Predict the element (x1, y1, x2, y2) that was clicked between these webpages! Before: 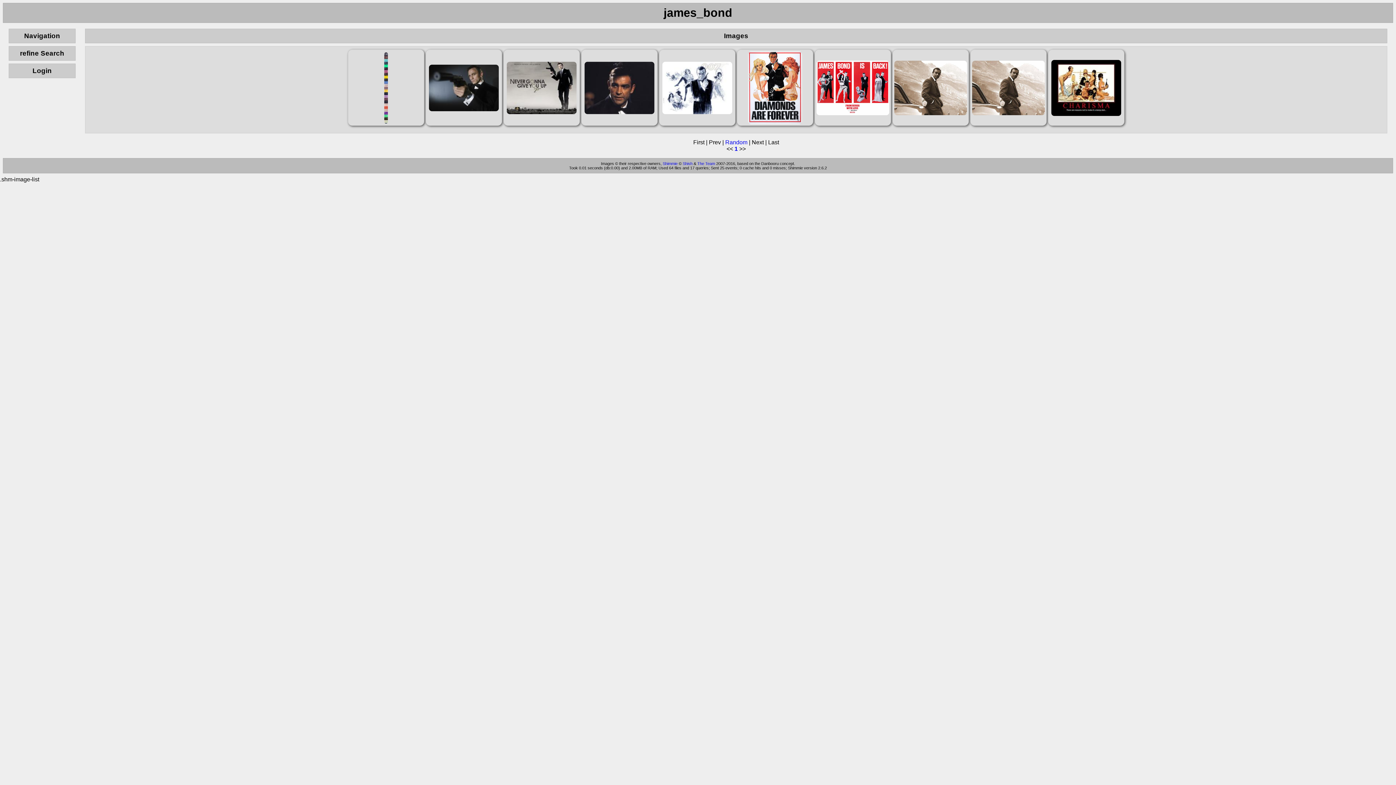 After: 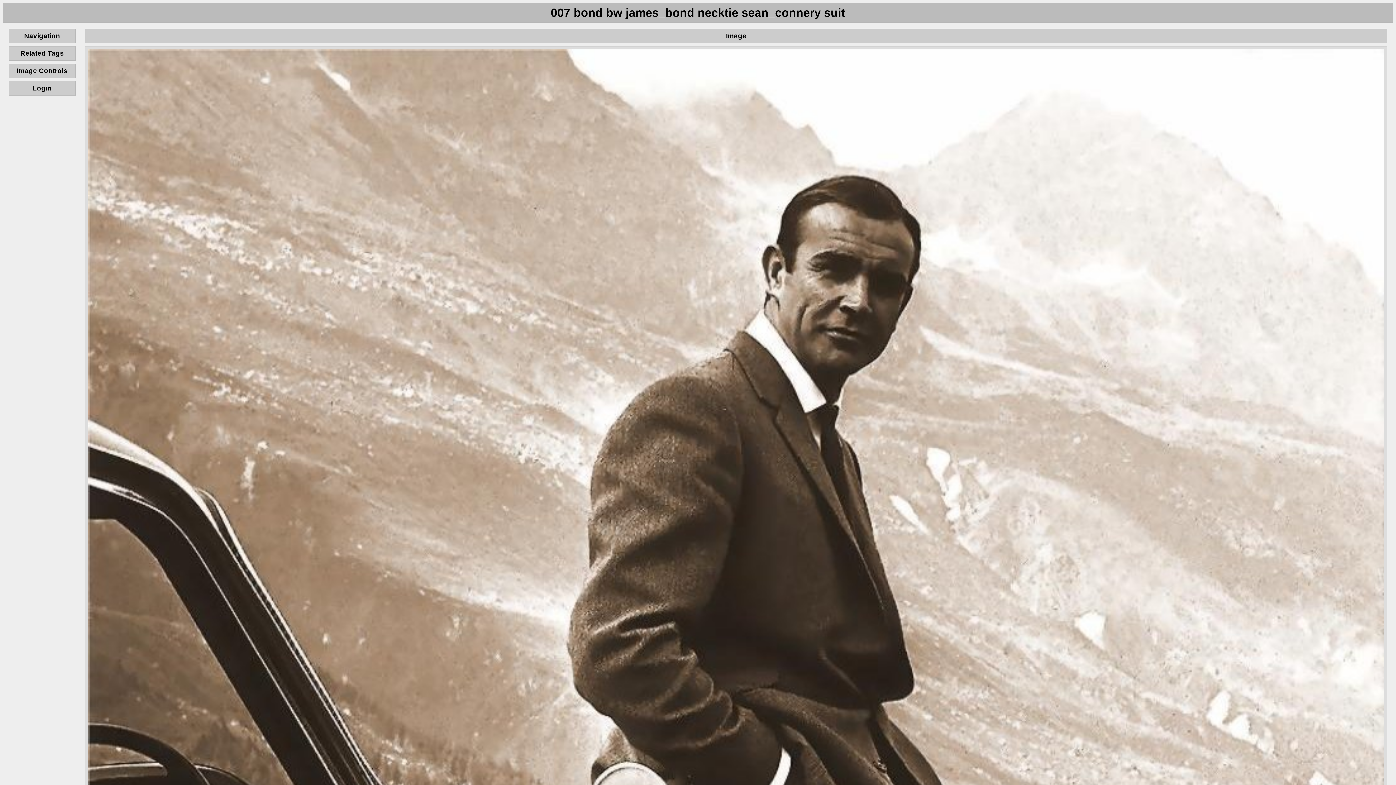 Action: bbox: (894, 84, 967, 90)